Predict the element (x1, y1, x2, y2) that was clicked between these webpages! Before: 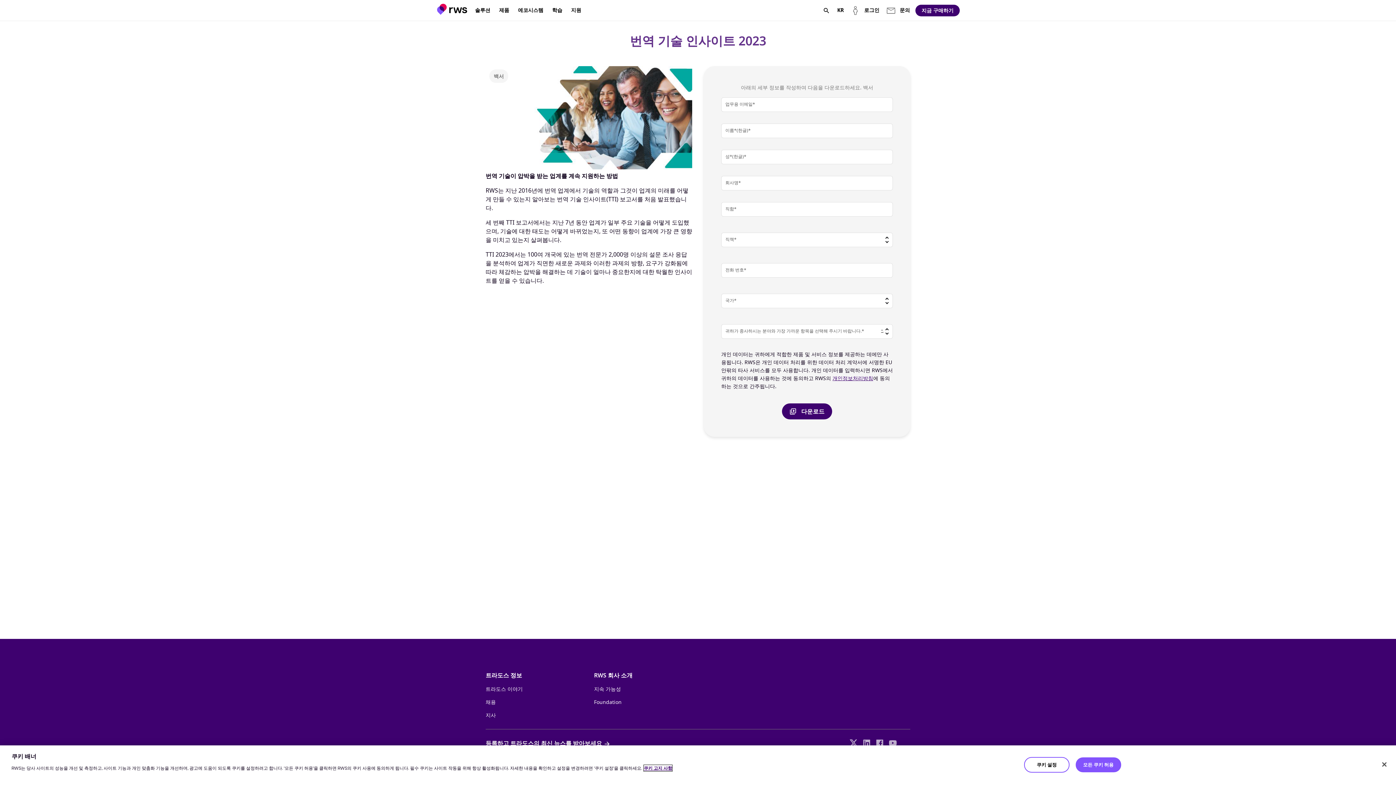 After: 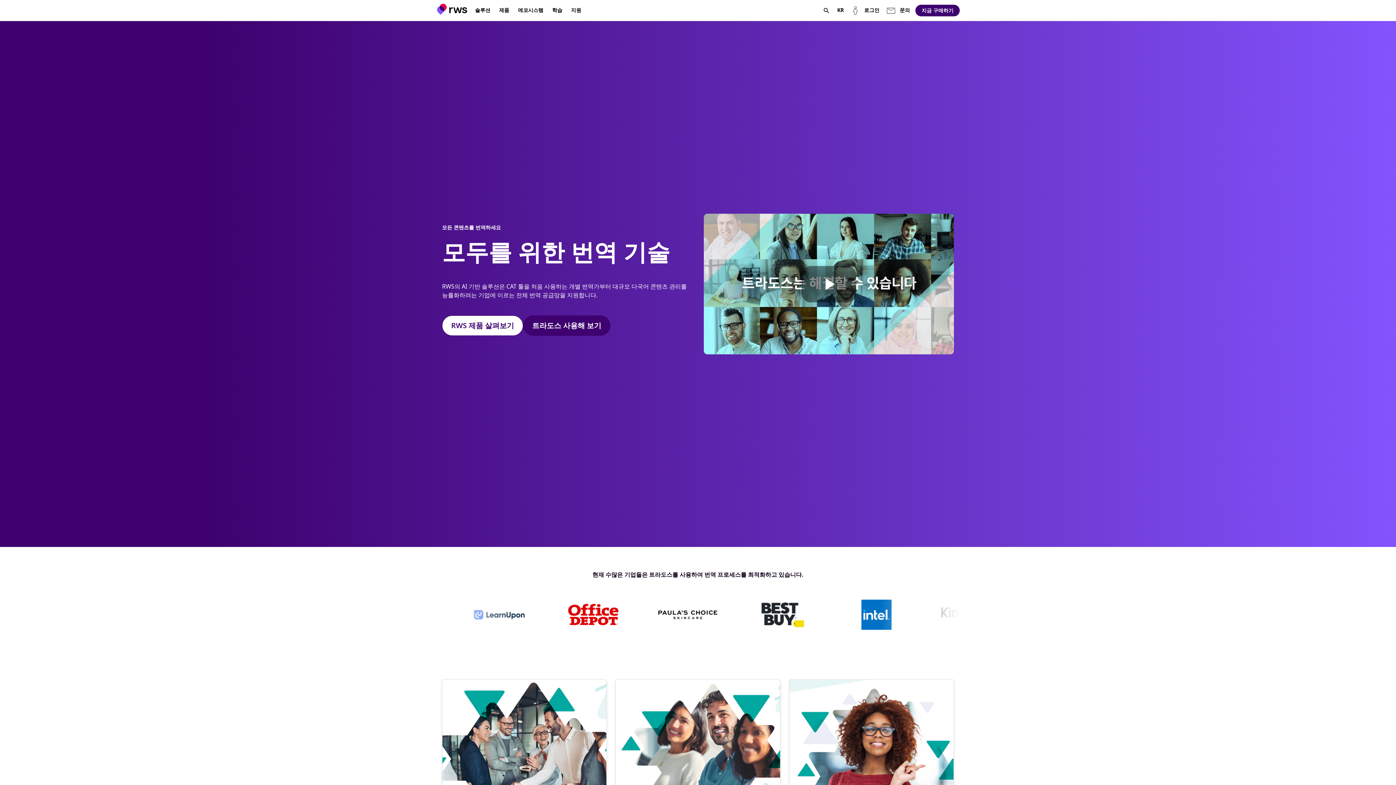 Action: bbox: (436, 2, 467, 15)